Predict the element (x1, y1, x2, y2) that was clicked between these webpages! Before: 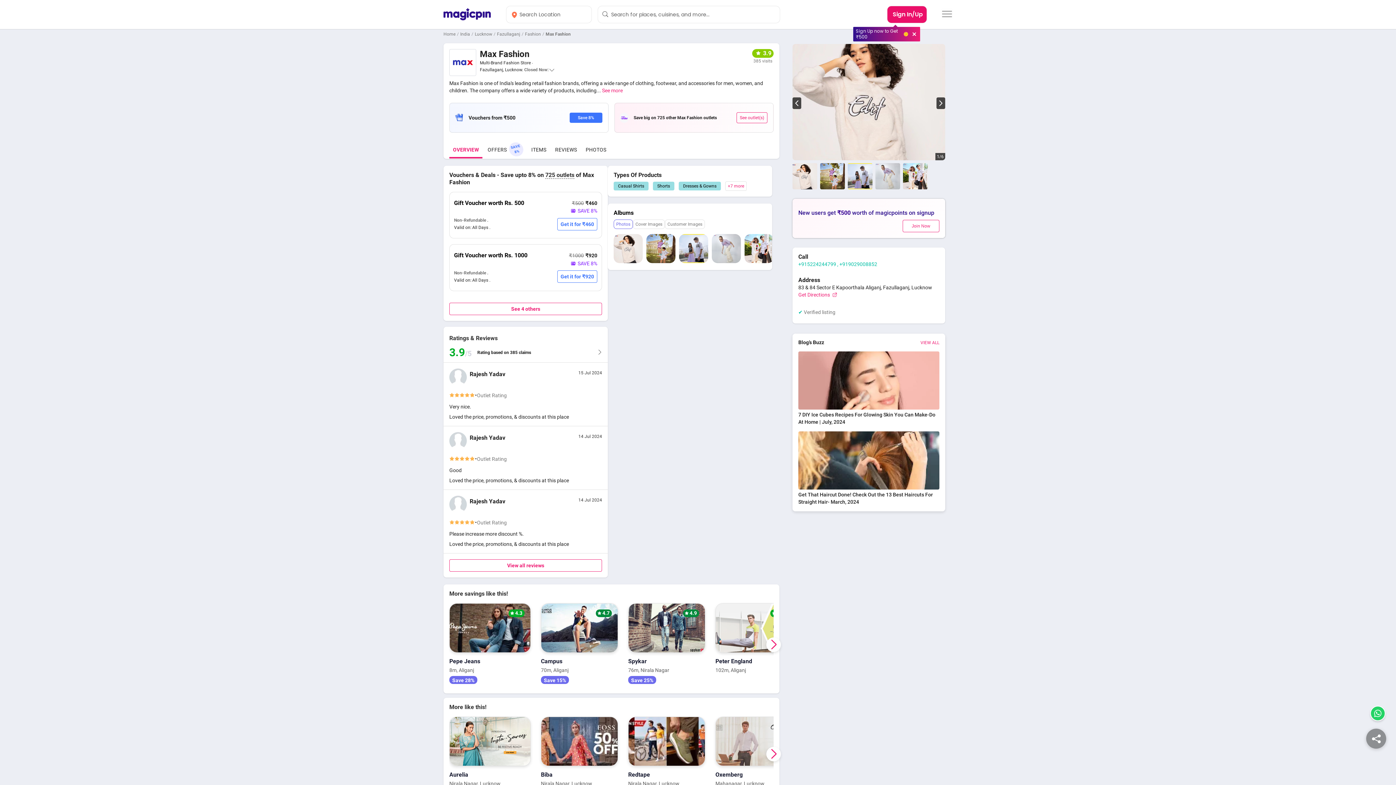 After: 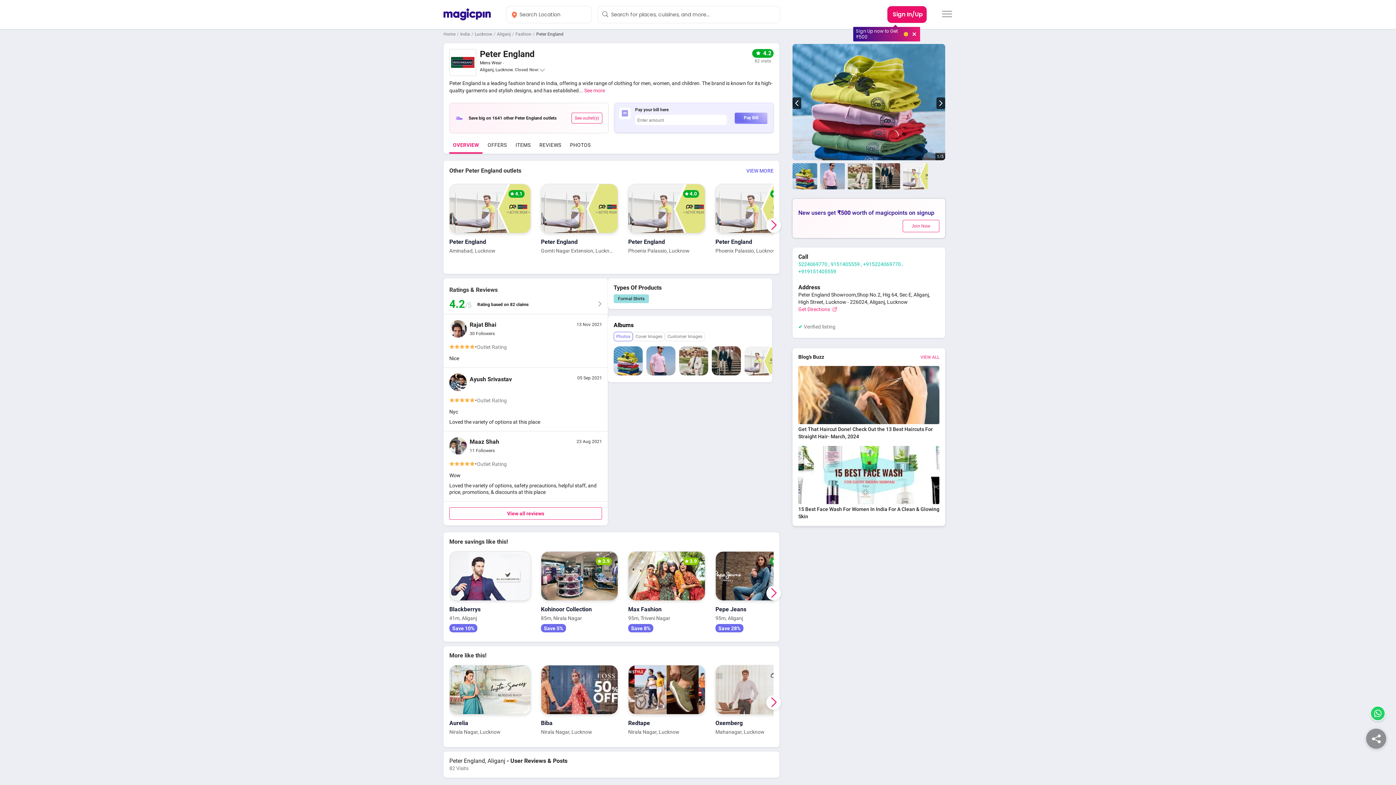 Action: label:  

4.2

Peter England

102m, Aliganj bbox: (711, 602, 797, 679)